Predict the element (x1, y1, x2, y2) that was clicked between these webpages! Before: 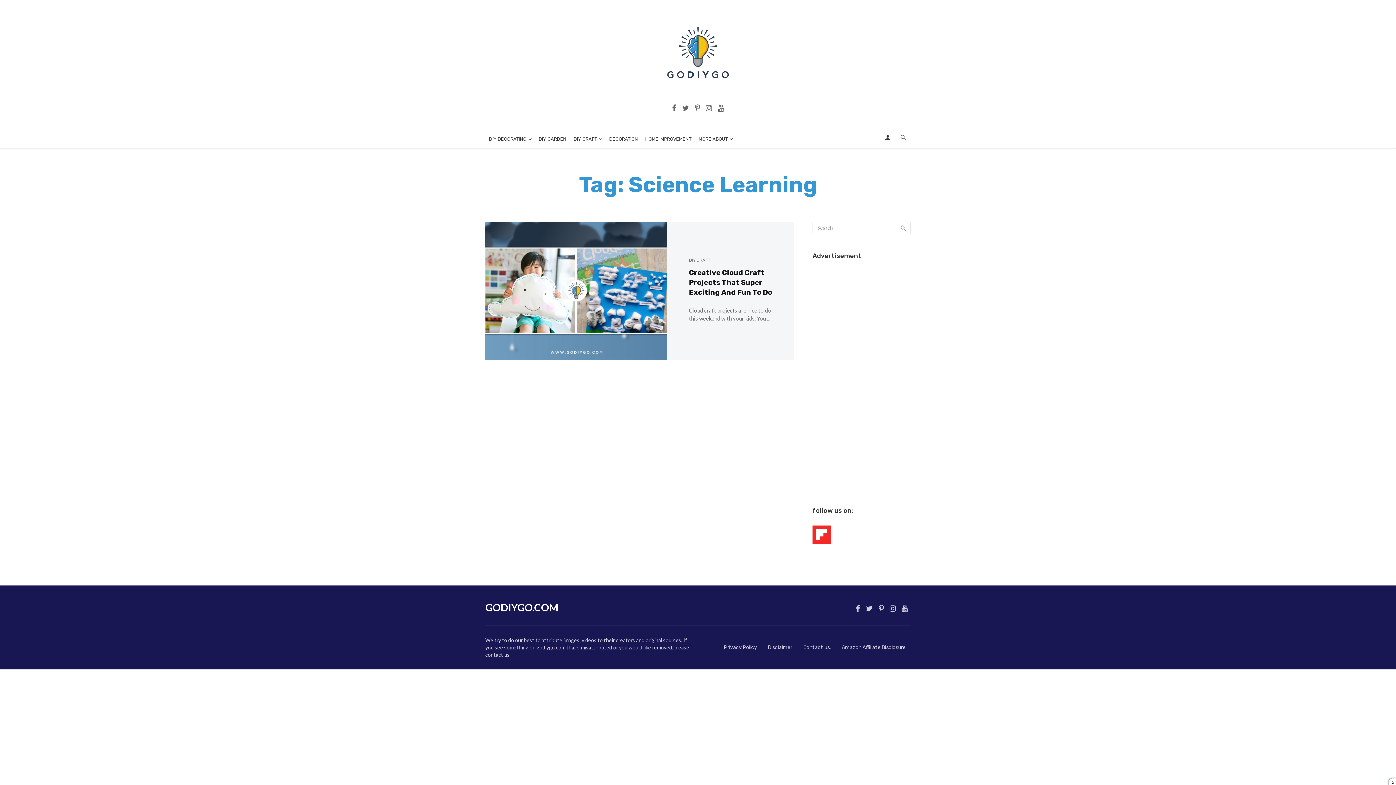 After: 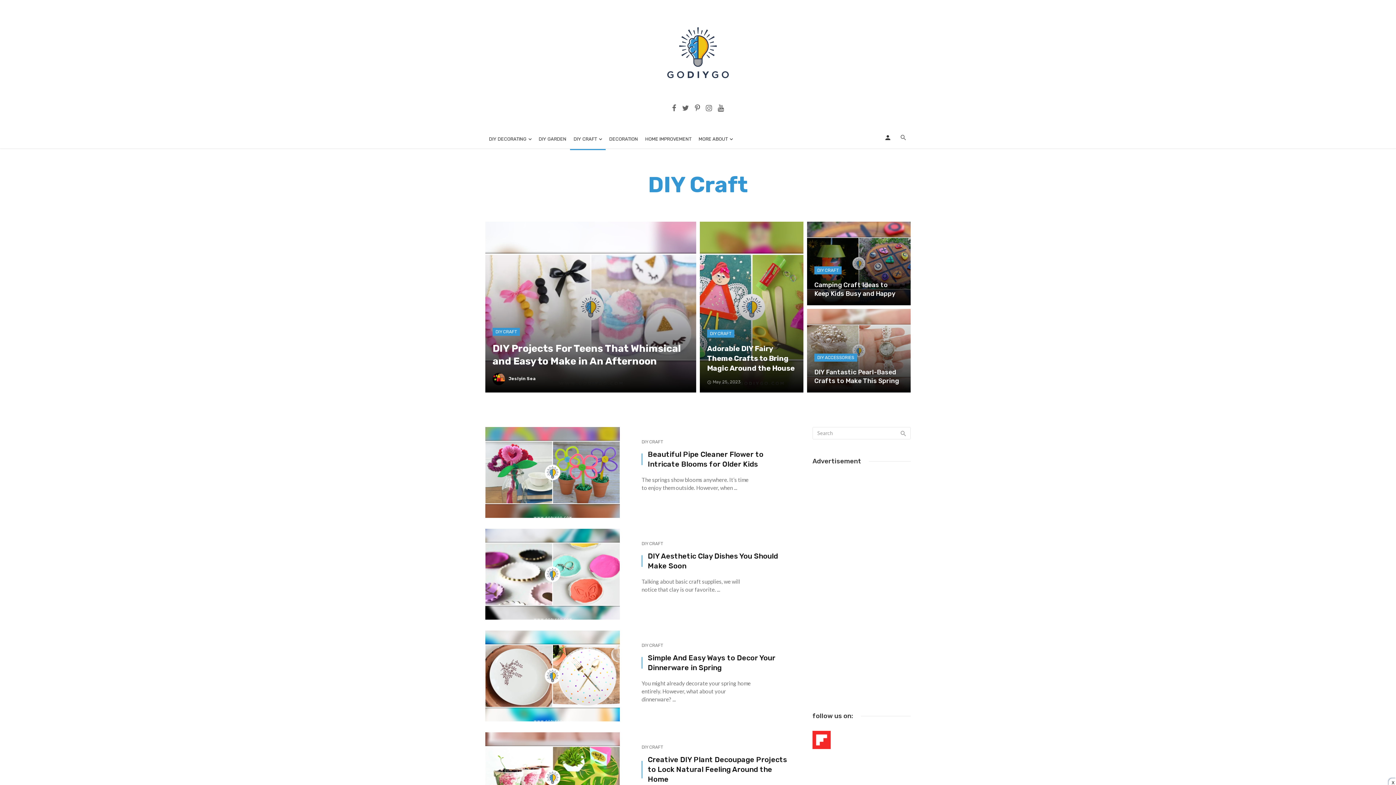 Action: bbox: (570, 128, 605, 150) label: DIY CRAFT